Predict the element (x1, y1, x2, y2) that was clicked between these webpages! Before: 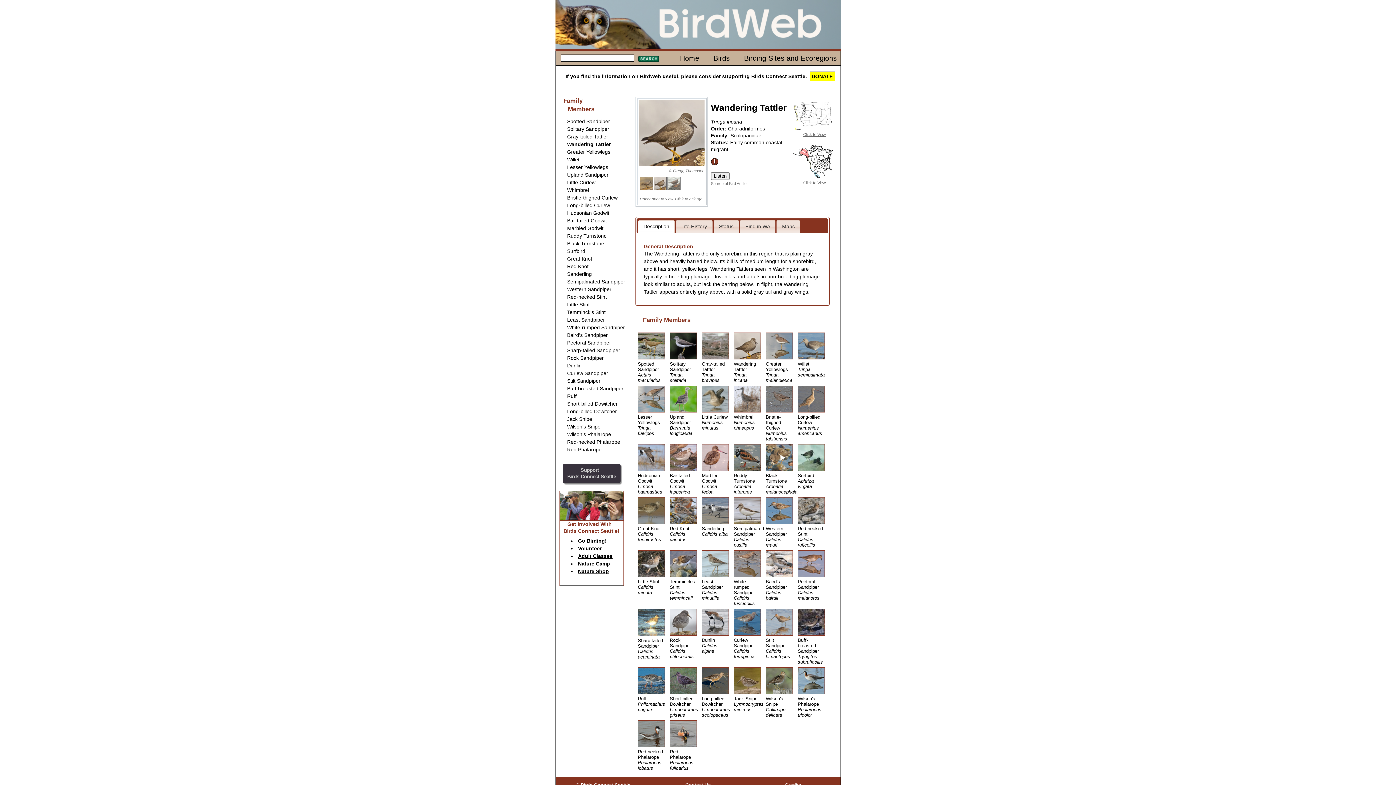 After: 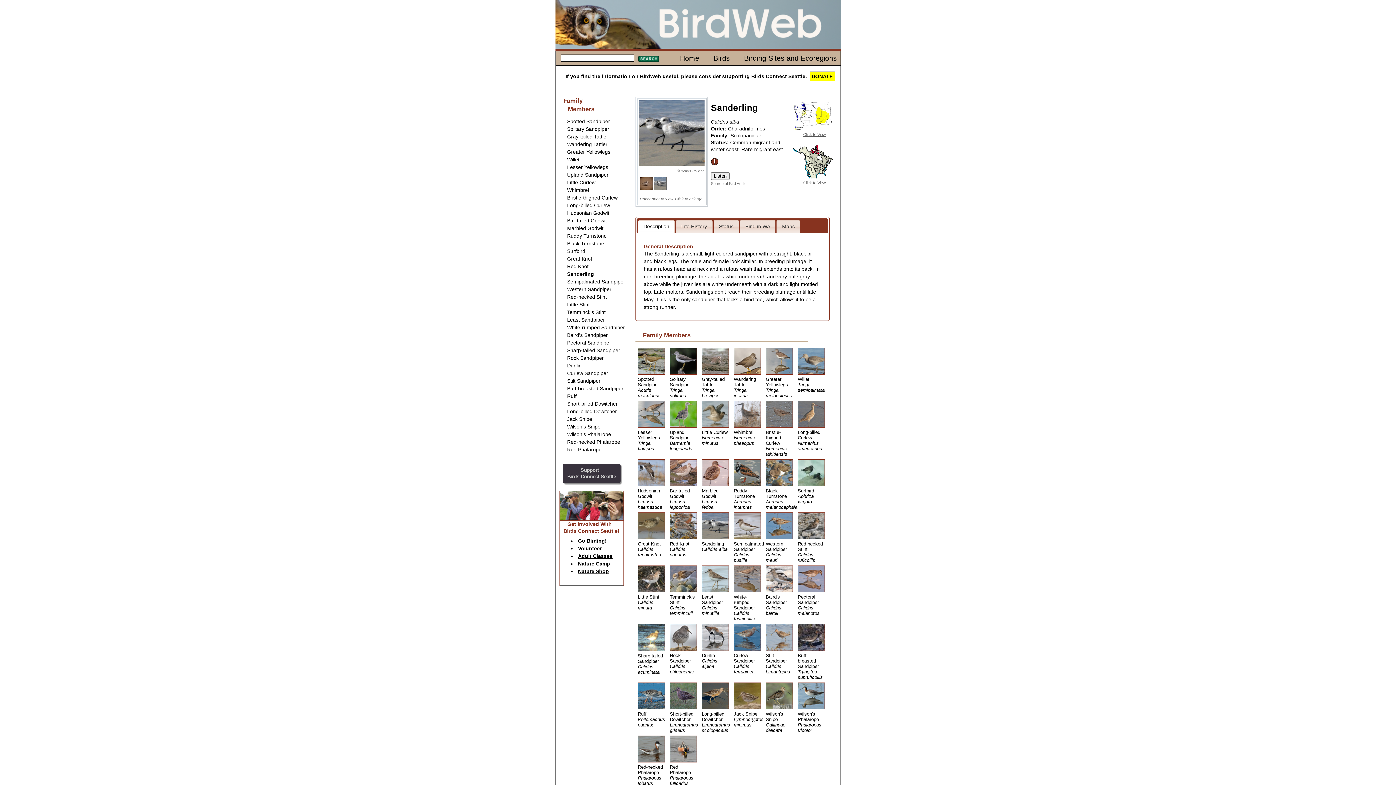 Action: label: Sanderling
Calidris alba bbox: (702, 519, 728, 537)